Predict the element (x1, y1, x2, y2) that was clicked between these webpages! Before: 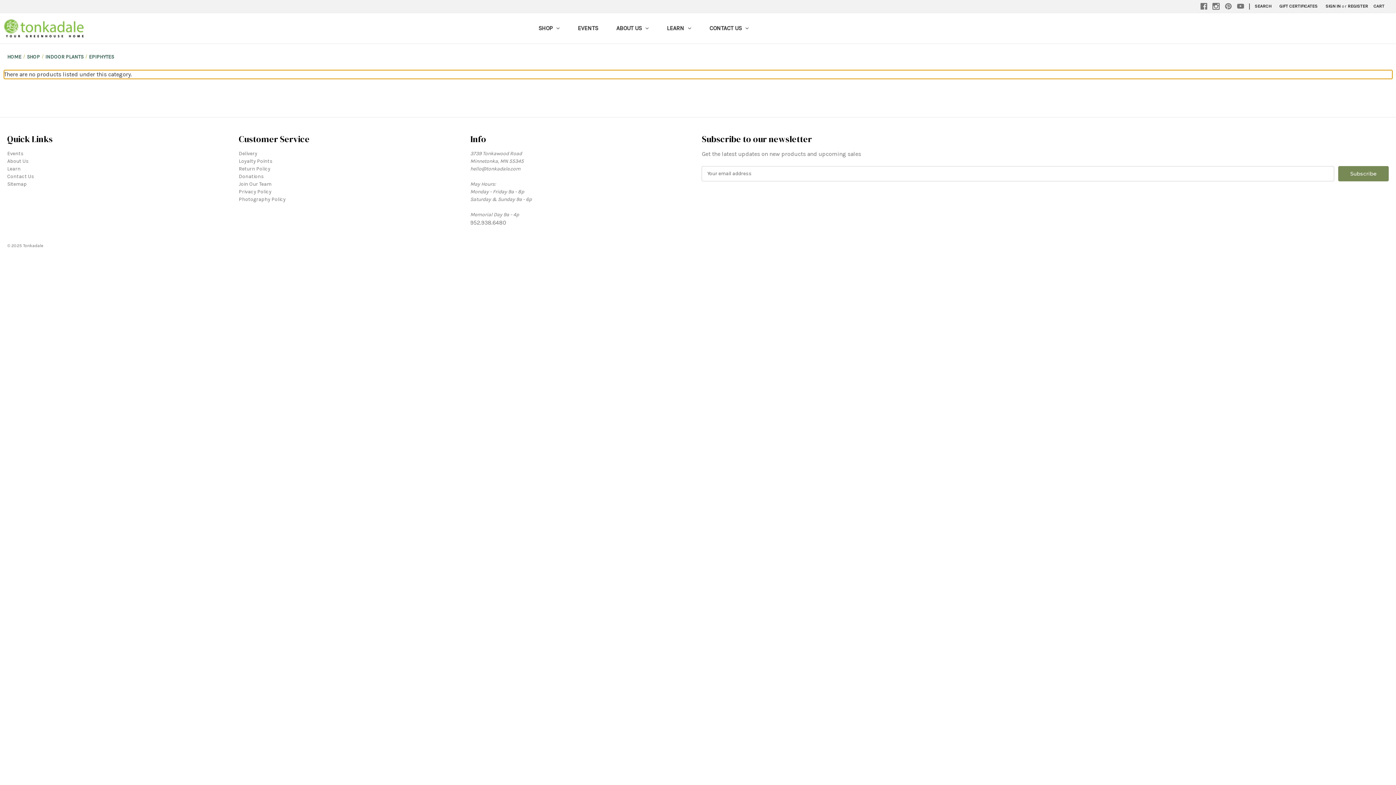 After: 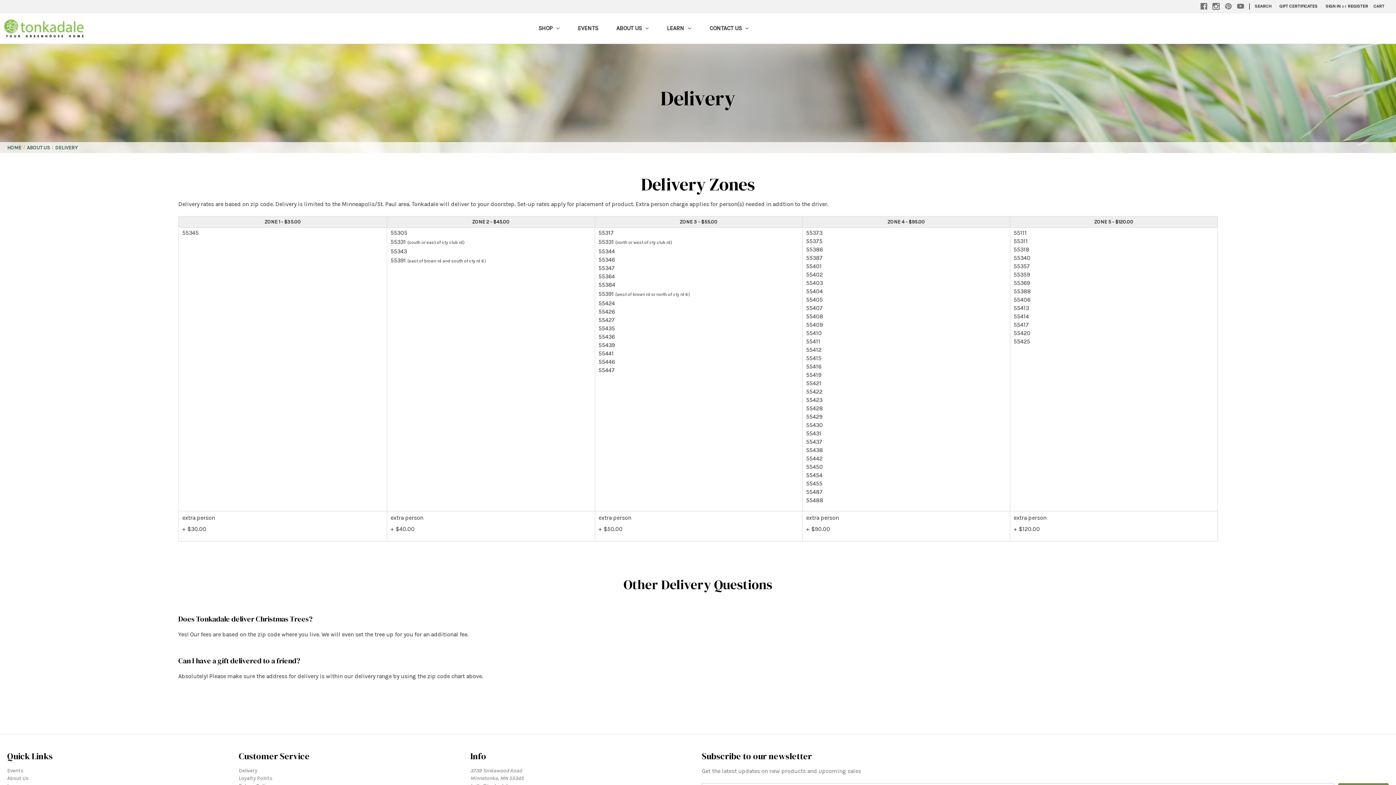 Action: bbox: (238, 150, 257, 156) label: Delivery